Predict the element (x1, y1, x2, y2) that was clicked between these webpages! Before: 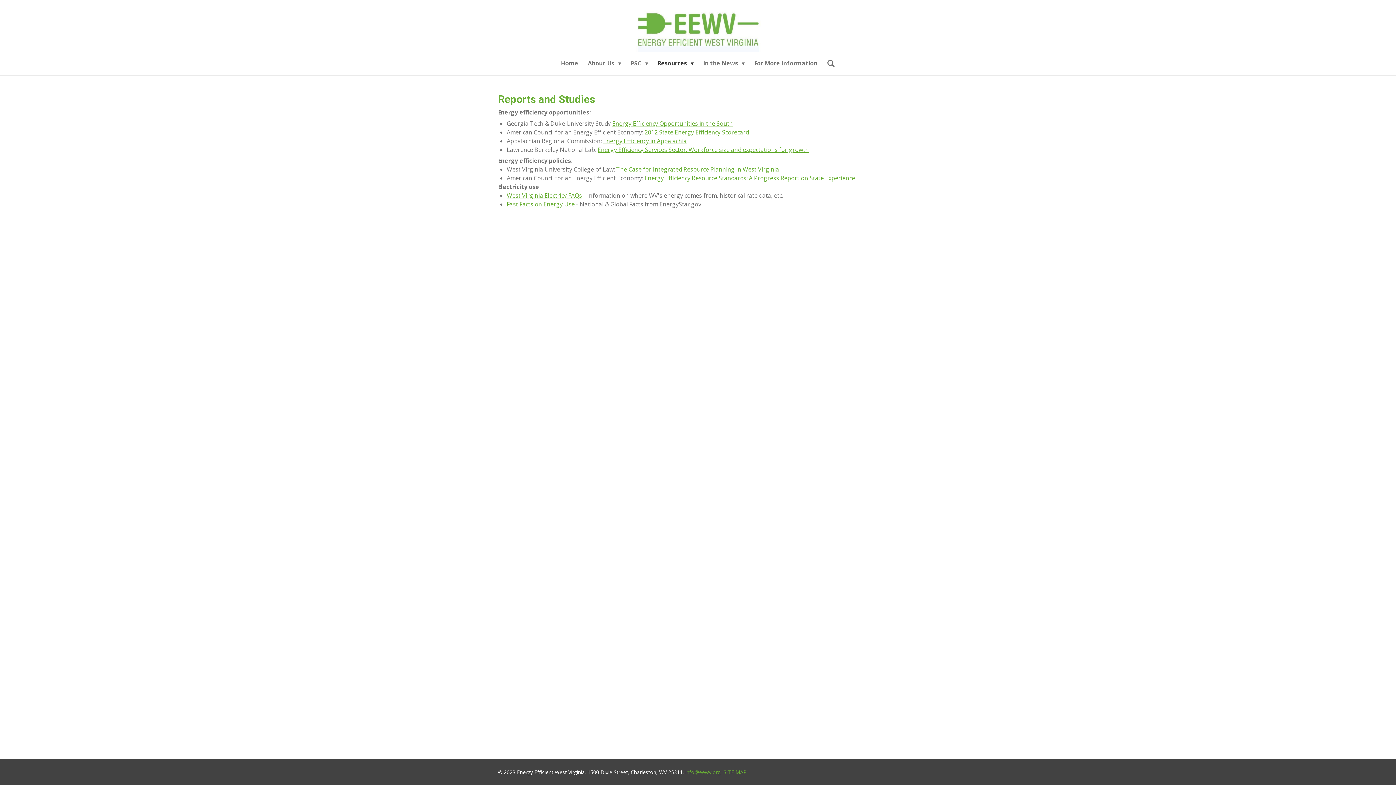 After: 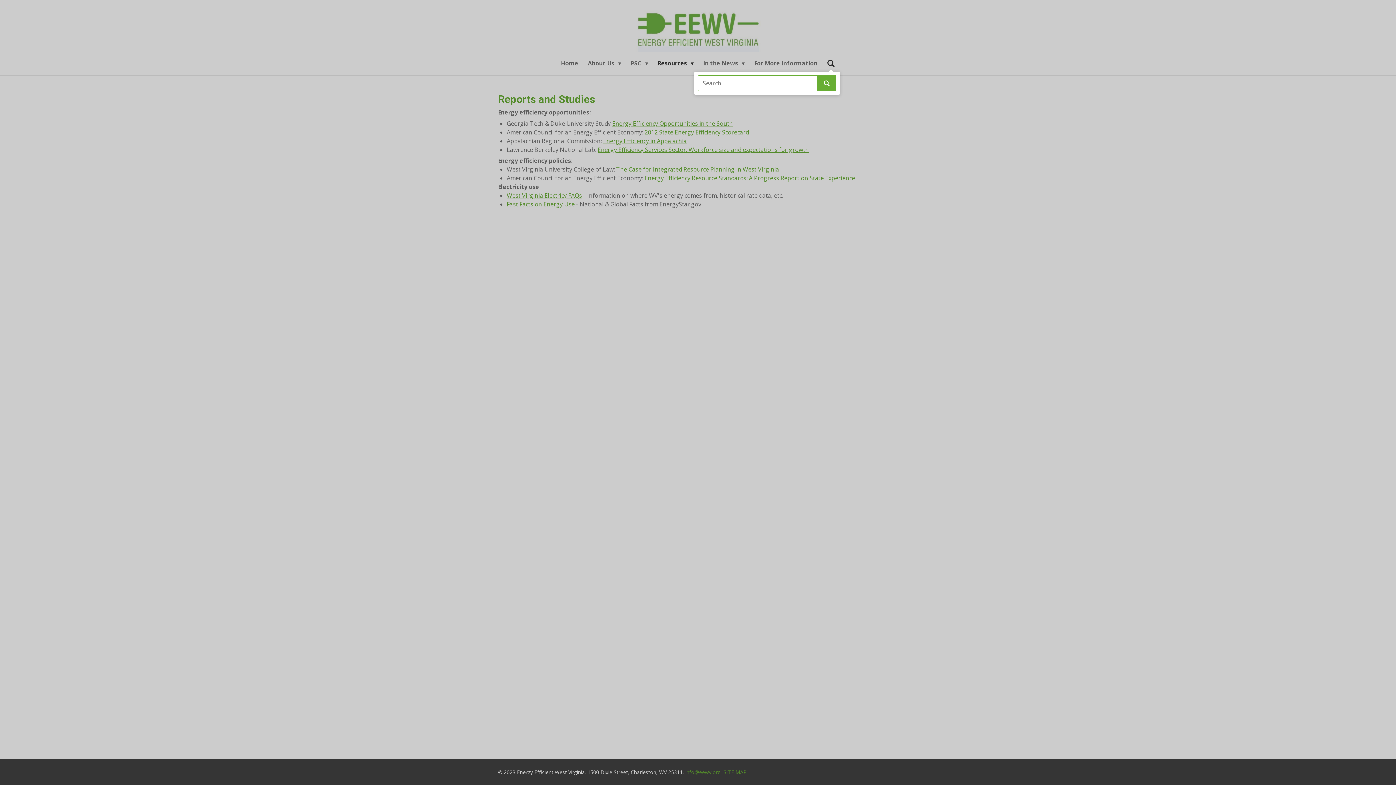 Action: bbox: (822, 56, 839, 69)